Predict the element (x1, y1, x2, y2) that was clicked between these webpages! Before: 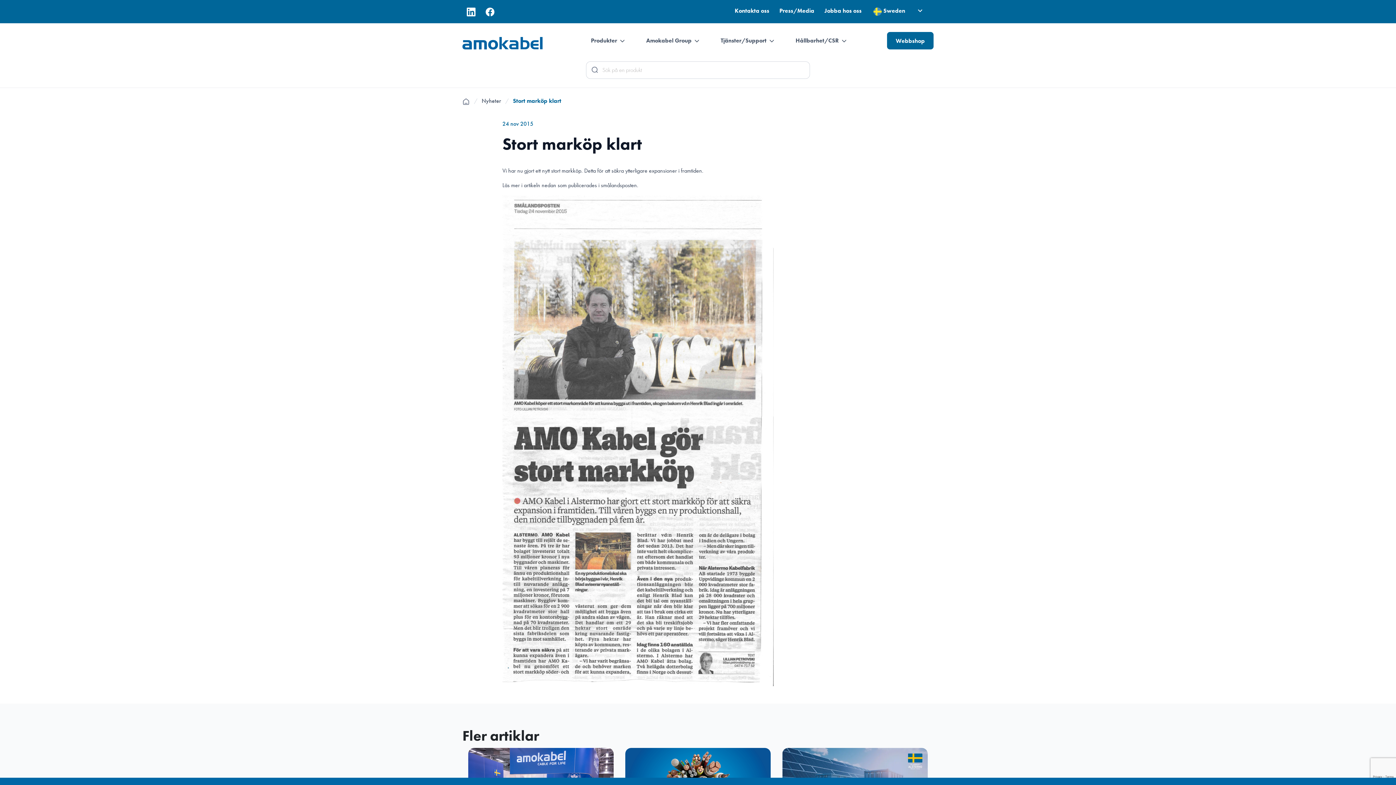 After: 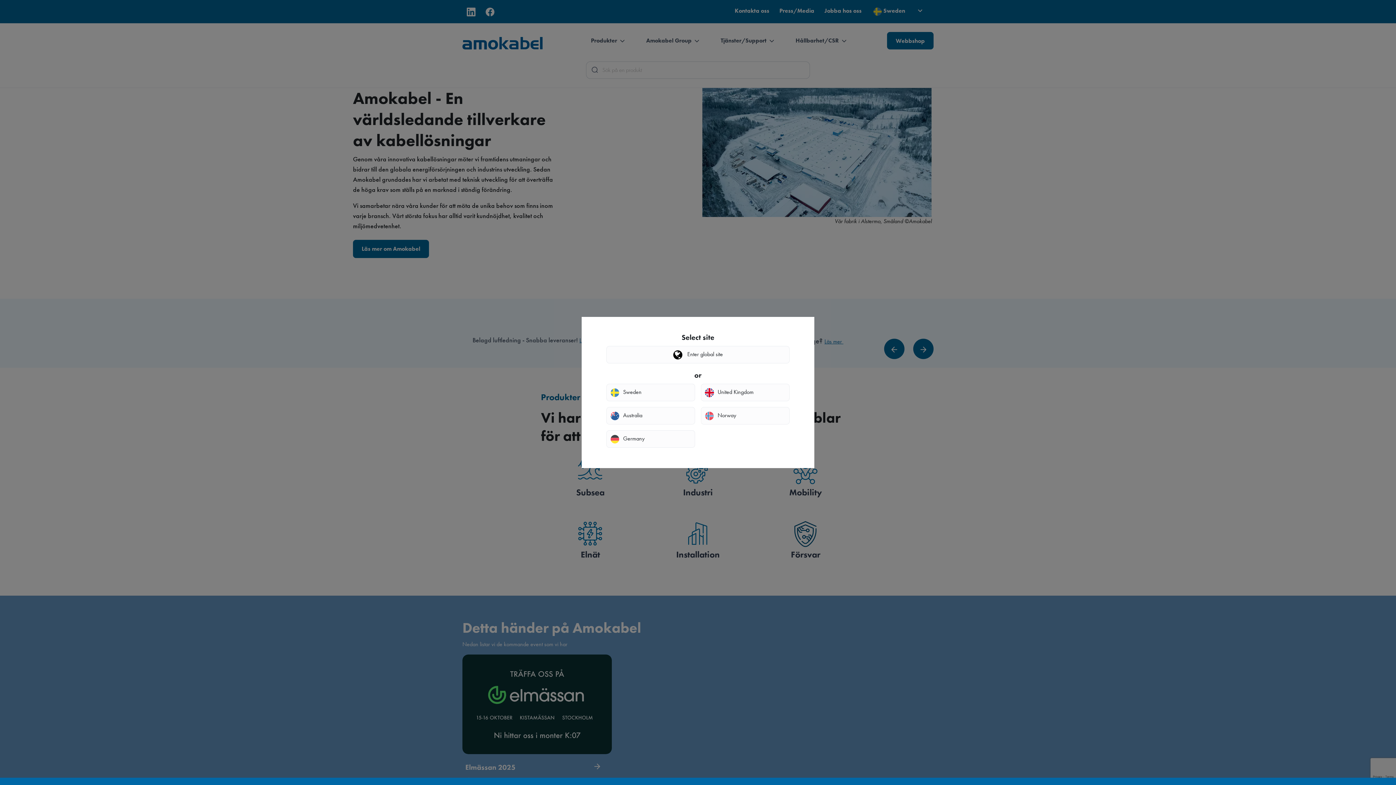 Action: label:  / bbox: (462, 97, 480, 104)